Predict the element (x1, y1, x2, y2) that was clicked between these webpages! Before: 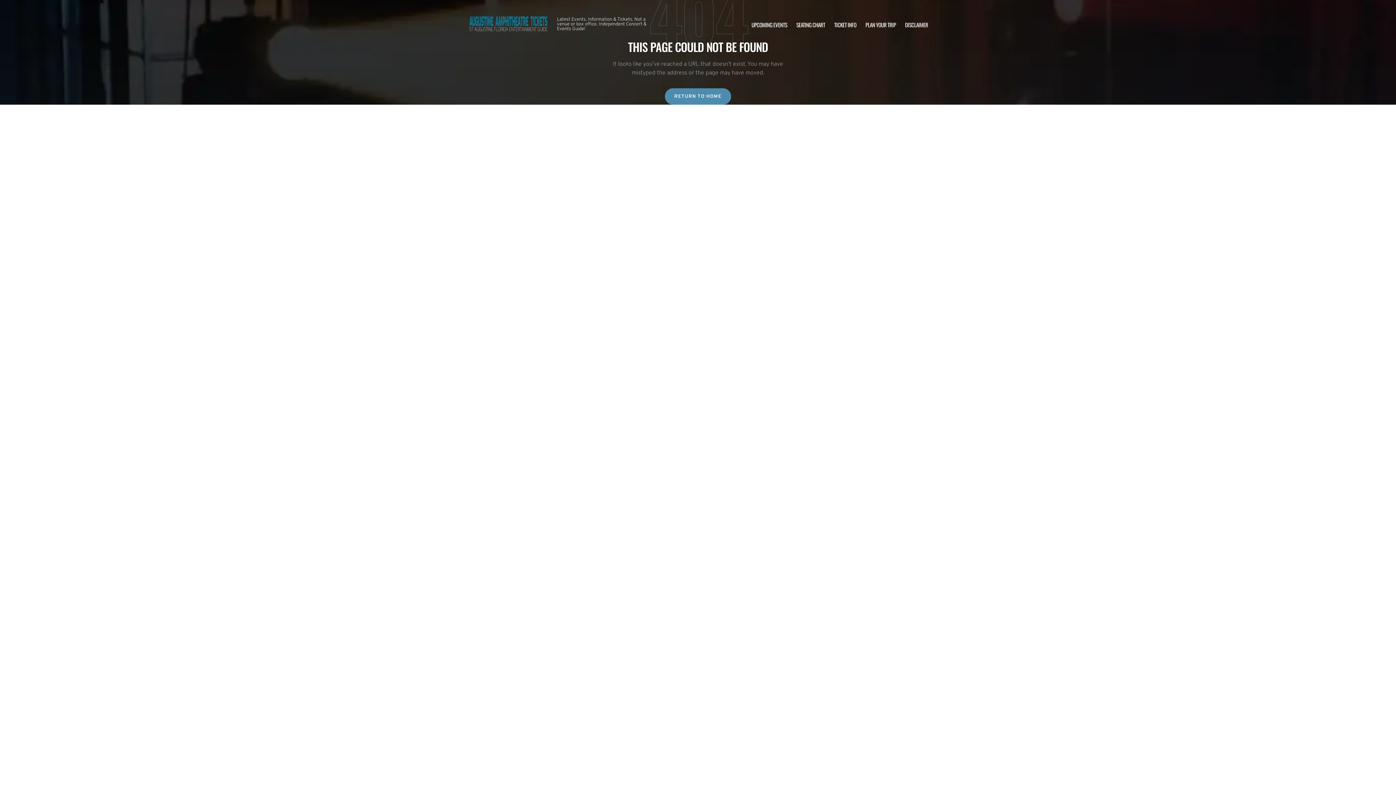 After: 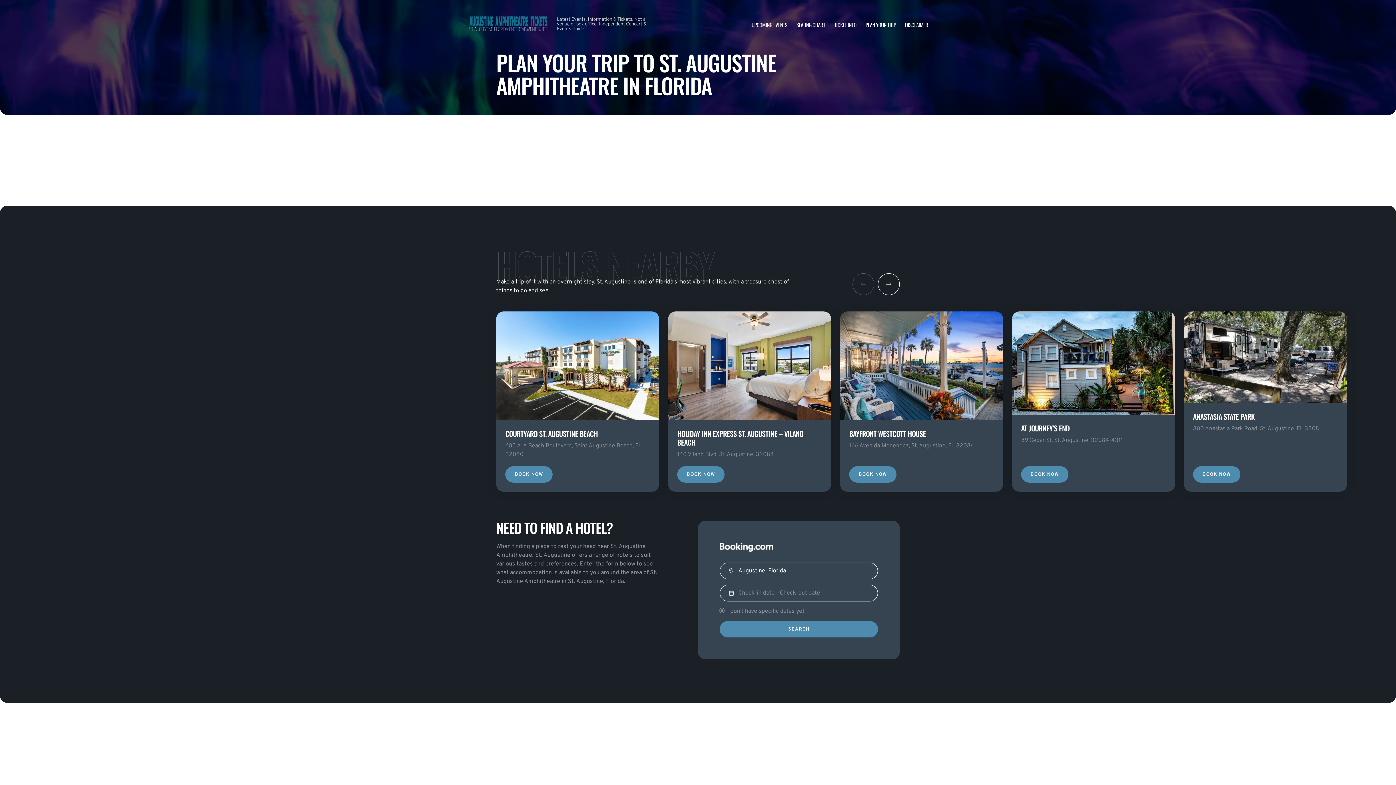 Action: label: PLAN YOUR TRIP bbox: (865, 20, 896, 28)